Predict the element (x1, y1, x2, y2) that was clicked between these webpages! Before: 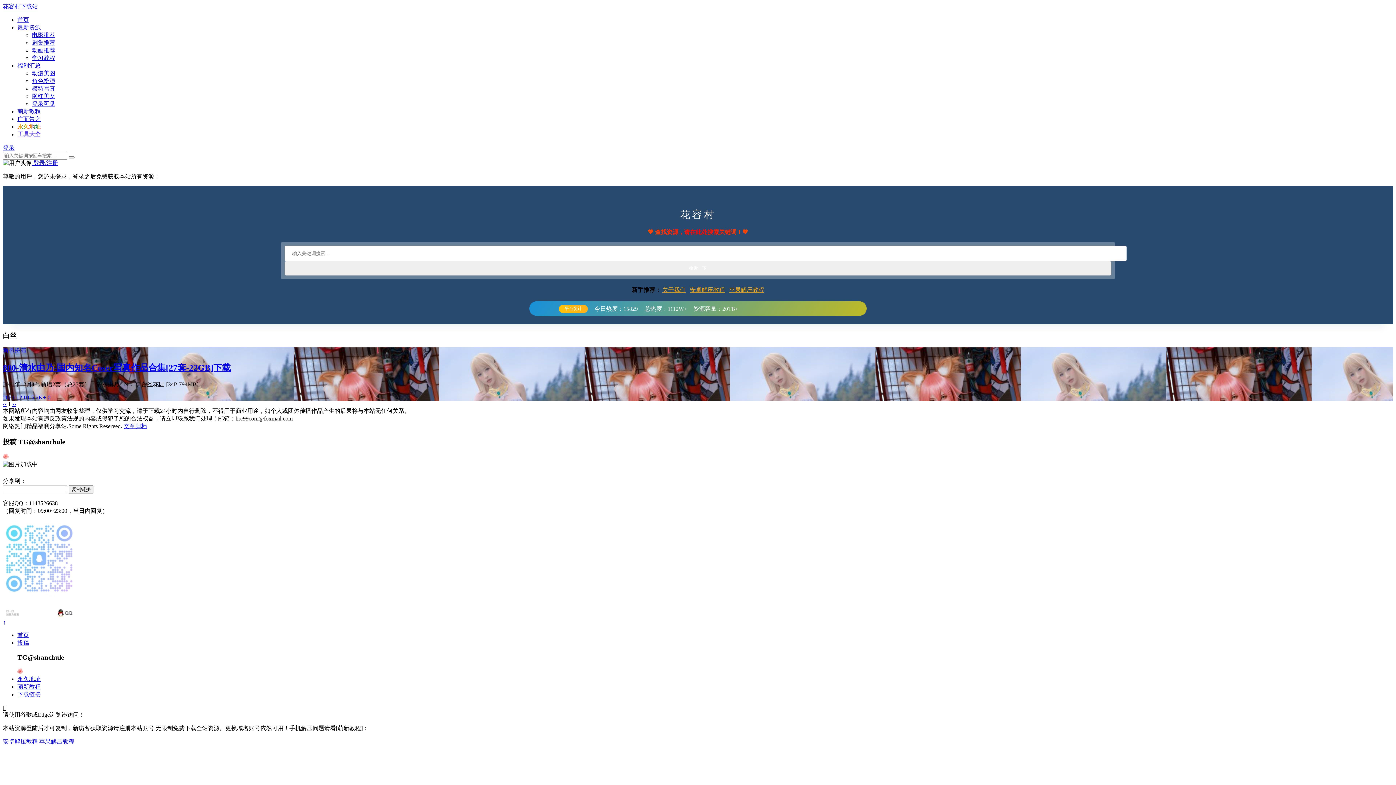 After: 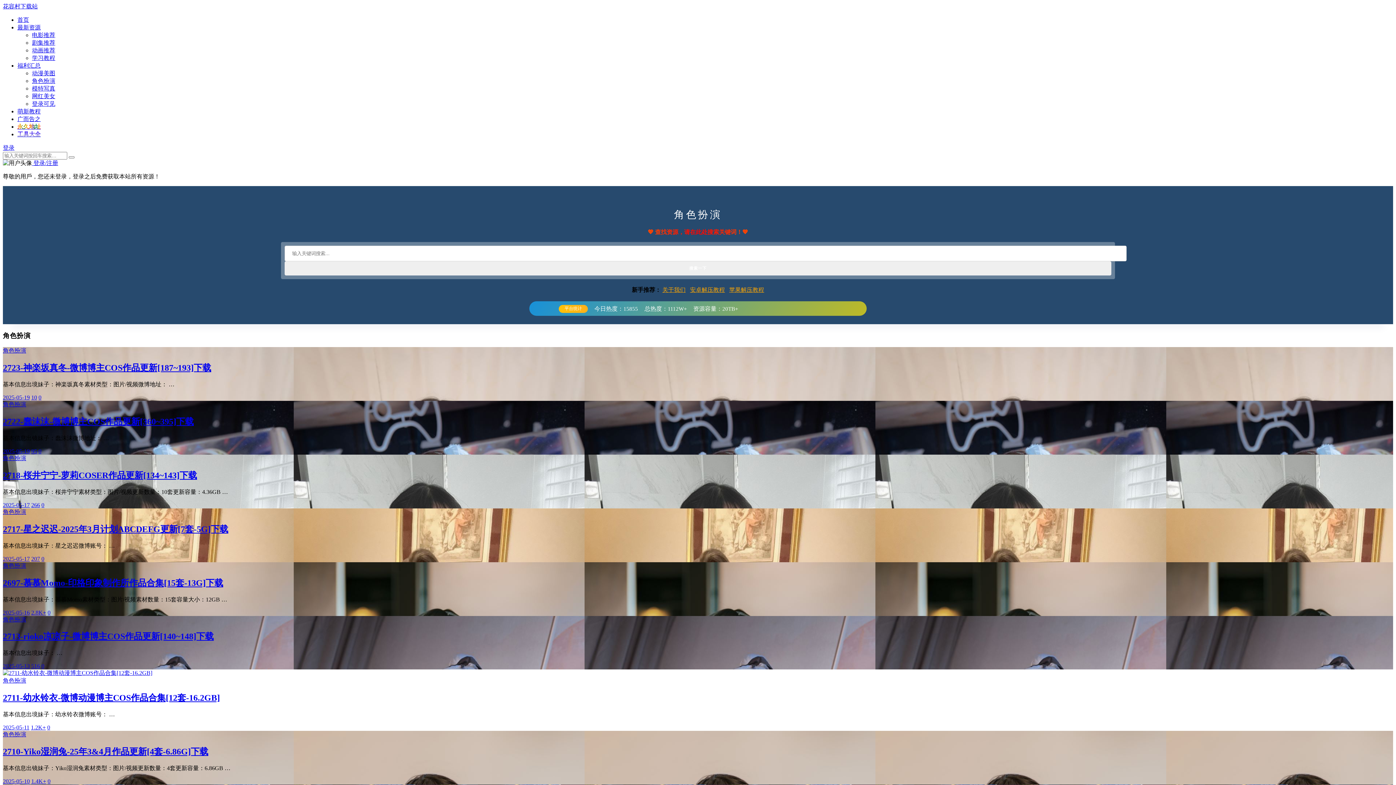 Action: label: 角色扮演 bbox: (32, 77, 55, 84)